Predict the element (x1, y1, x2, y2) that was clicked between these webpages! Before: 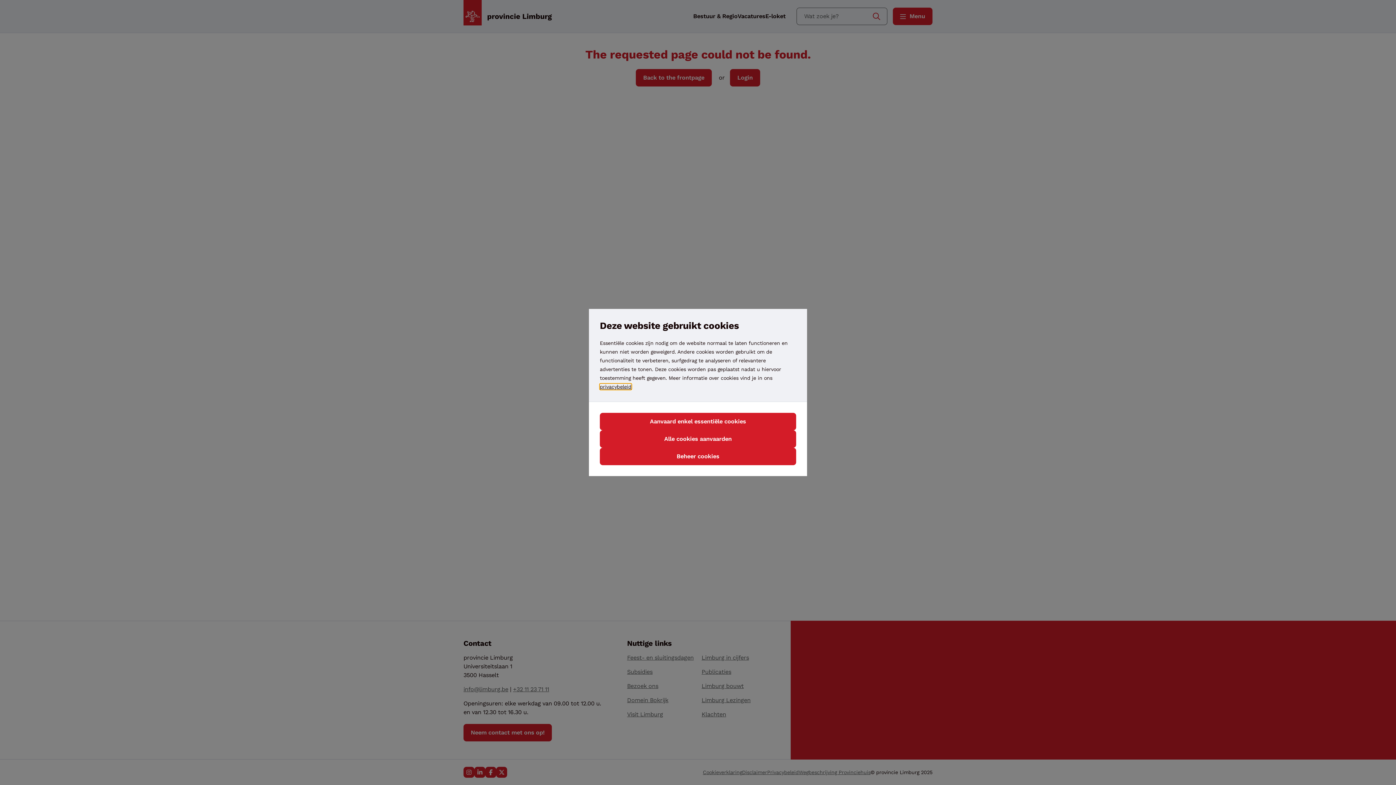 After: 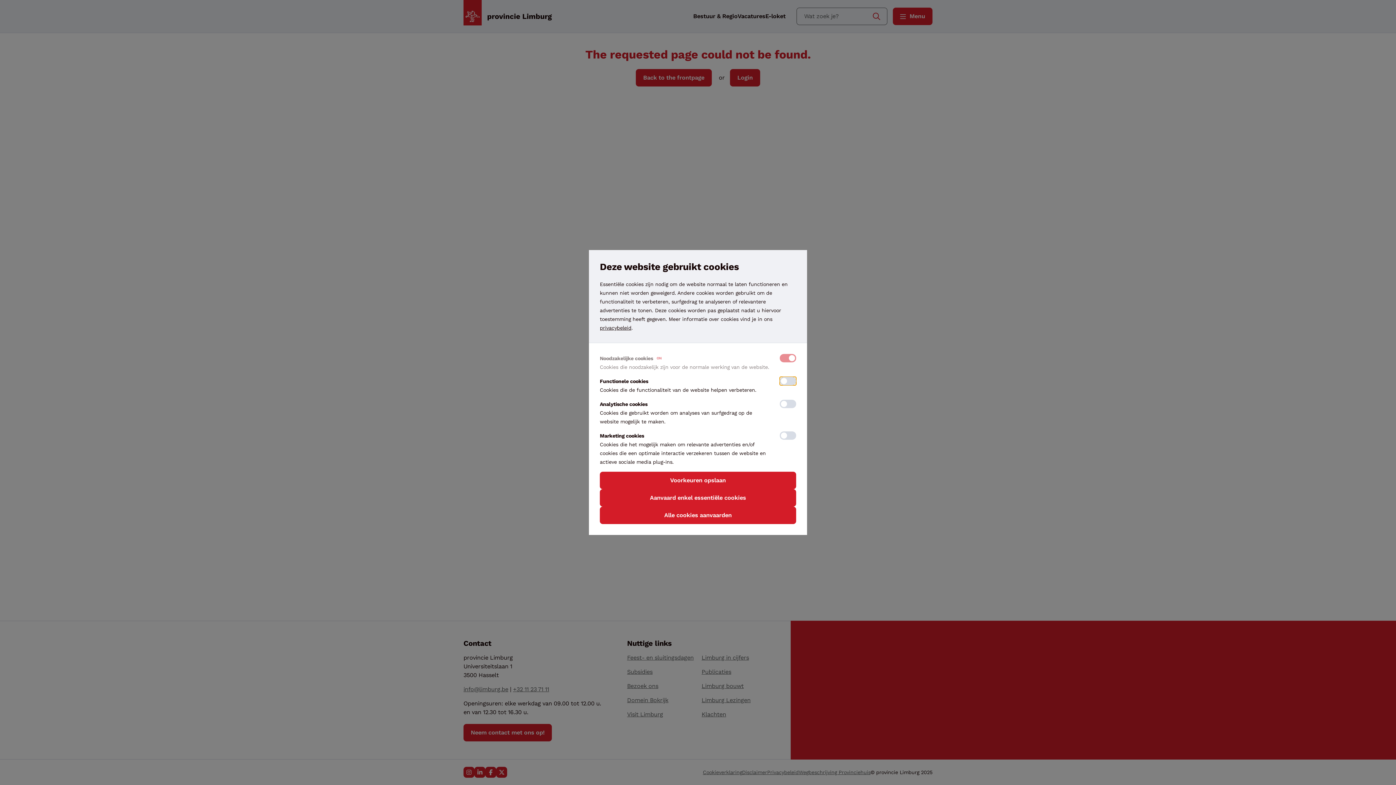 Action: label: Beheer cookies bbox: (600, 448, 796, 465)